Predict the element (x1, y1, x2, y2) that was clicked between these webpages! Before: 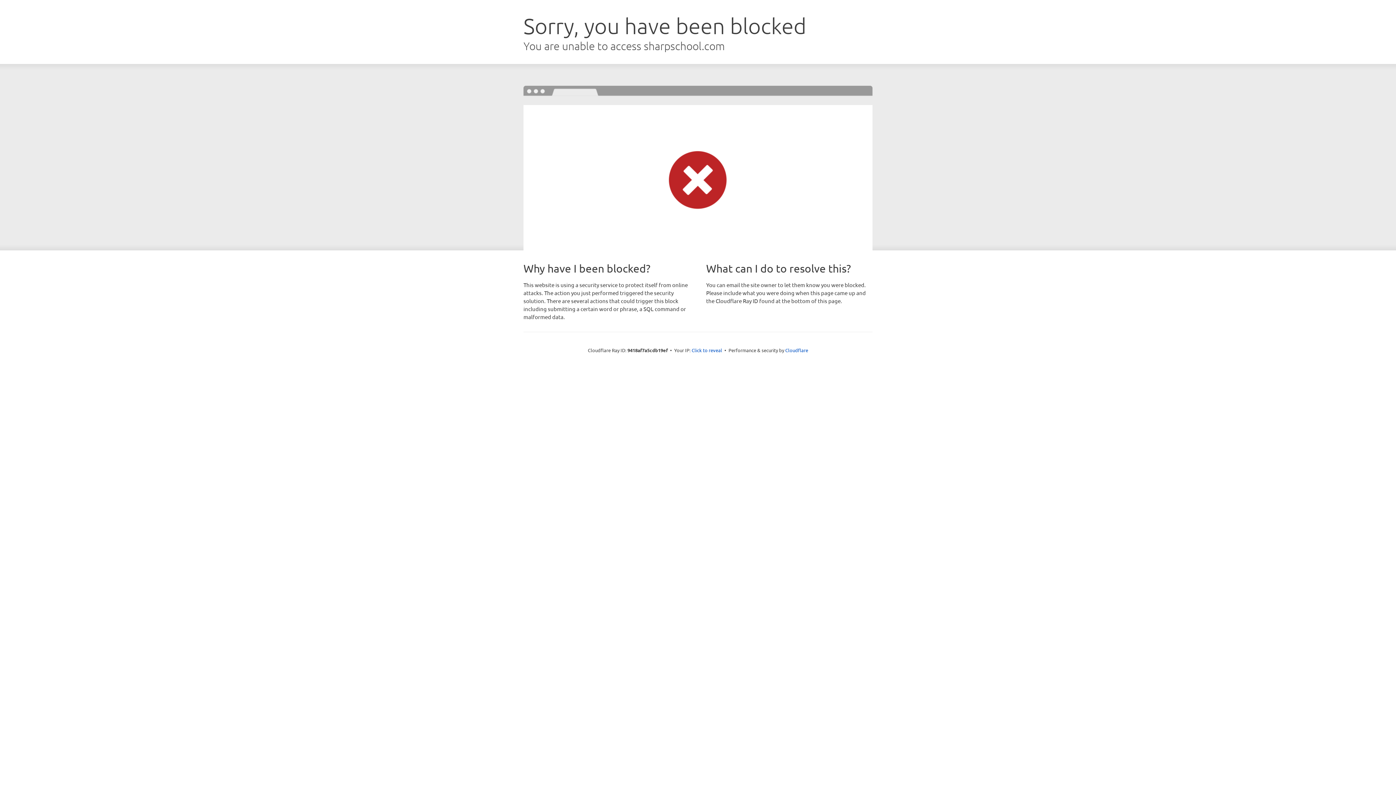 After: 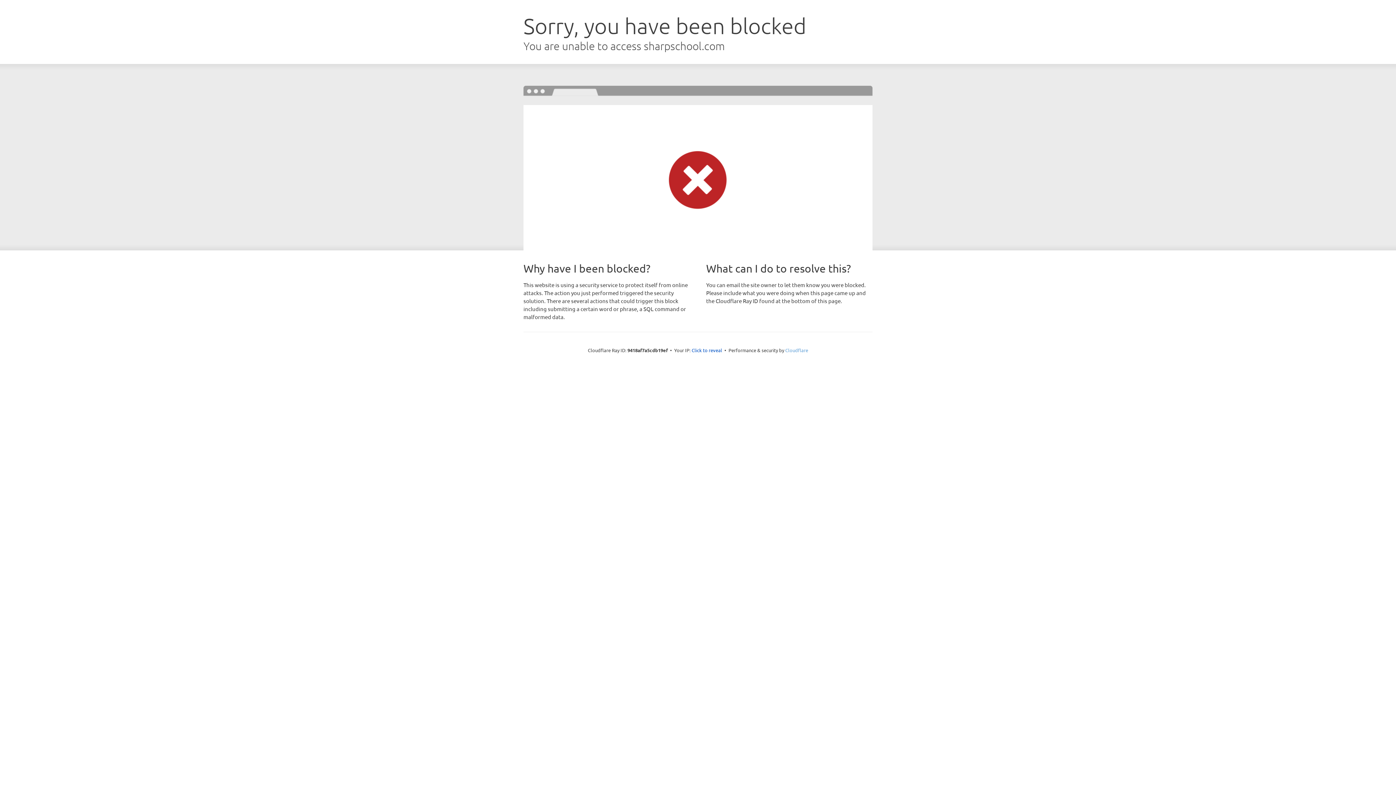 Action: bbox: (785, 347, 808, 353) label: Cloudflare